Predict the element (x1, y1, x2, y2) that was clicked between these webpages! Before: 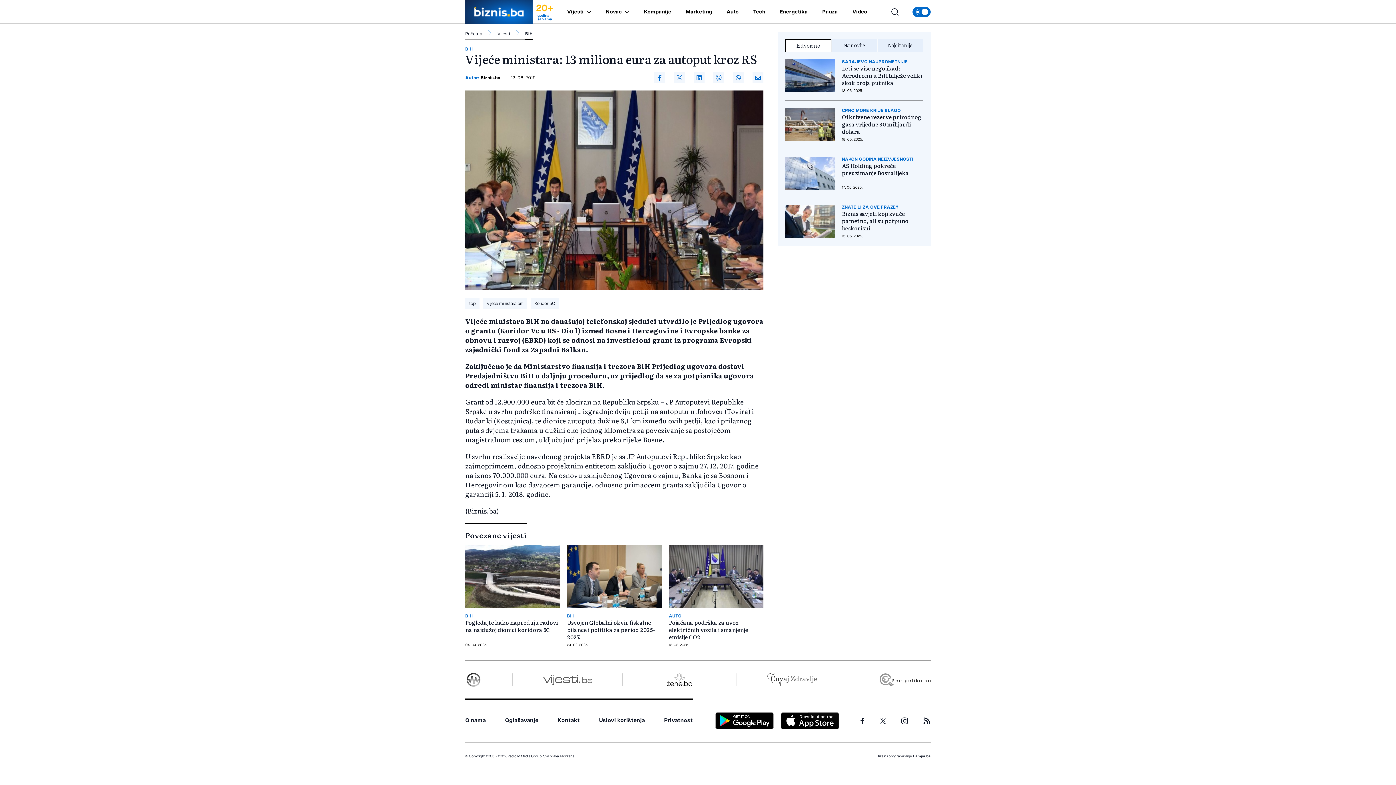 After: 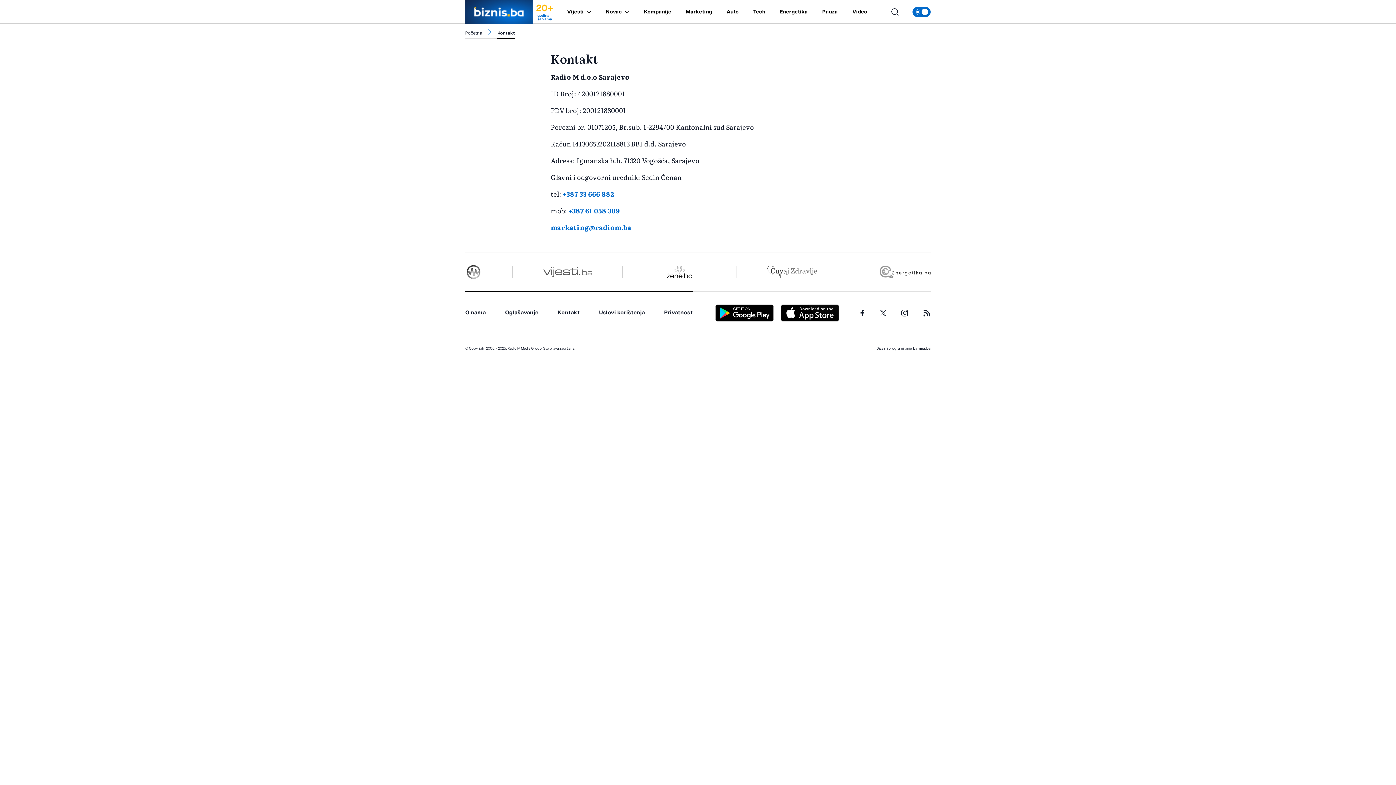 Action: bbox: (557, 717, 580, 724) label: Kontakt